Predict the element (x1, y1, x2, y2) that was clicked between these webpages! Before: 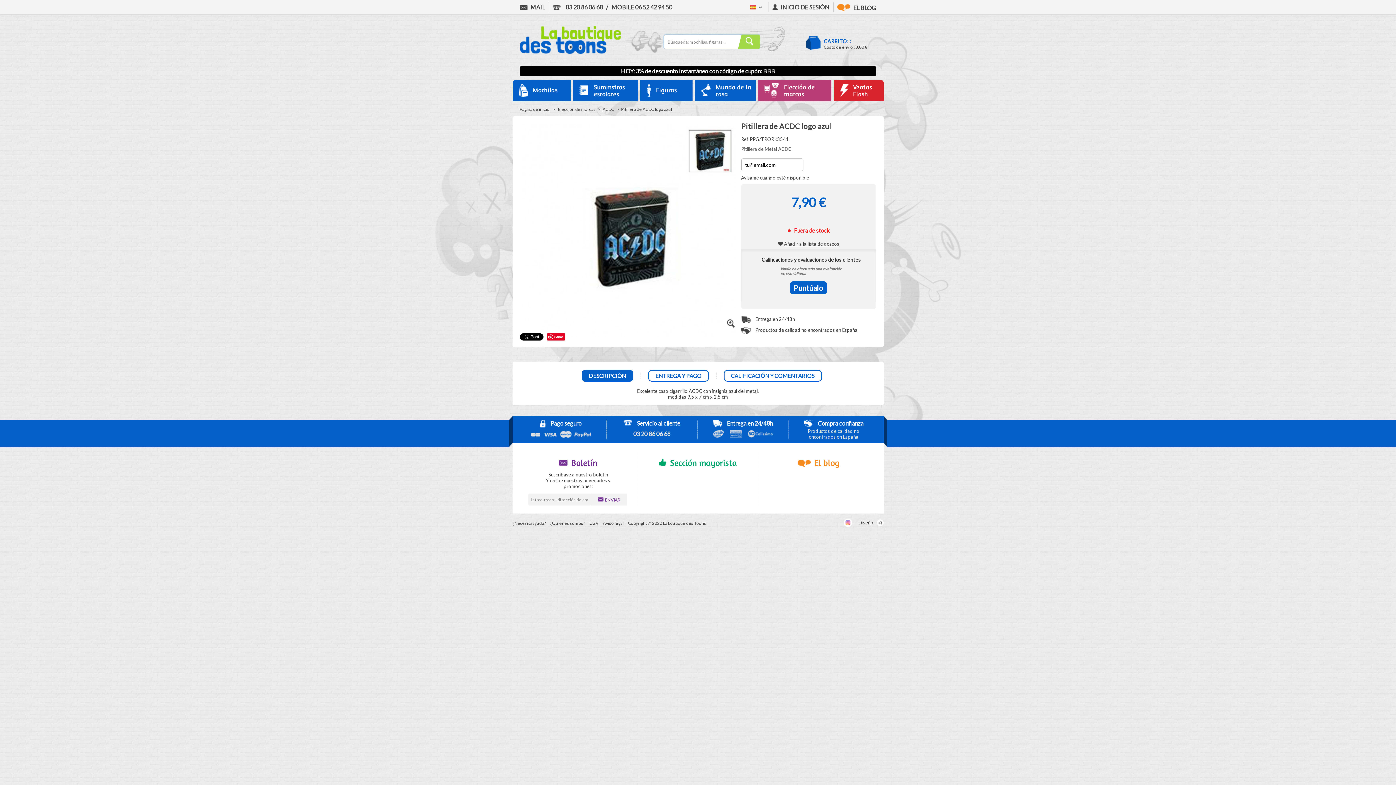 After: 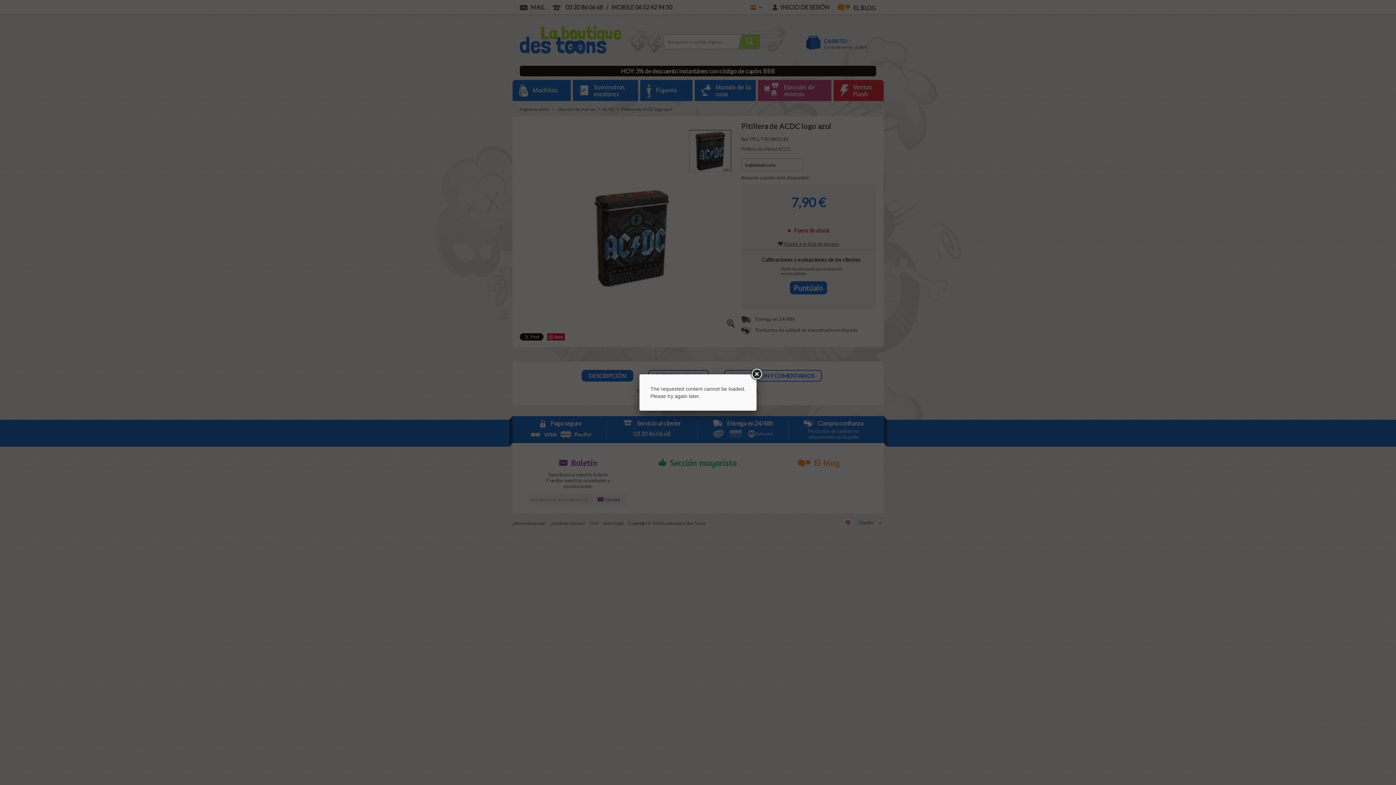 Action: bbox: (790, 281, 827, 294) label: Puntúalo